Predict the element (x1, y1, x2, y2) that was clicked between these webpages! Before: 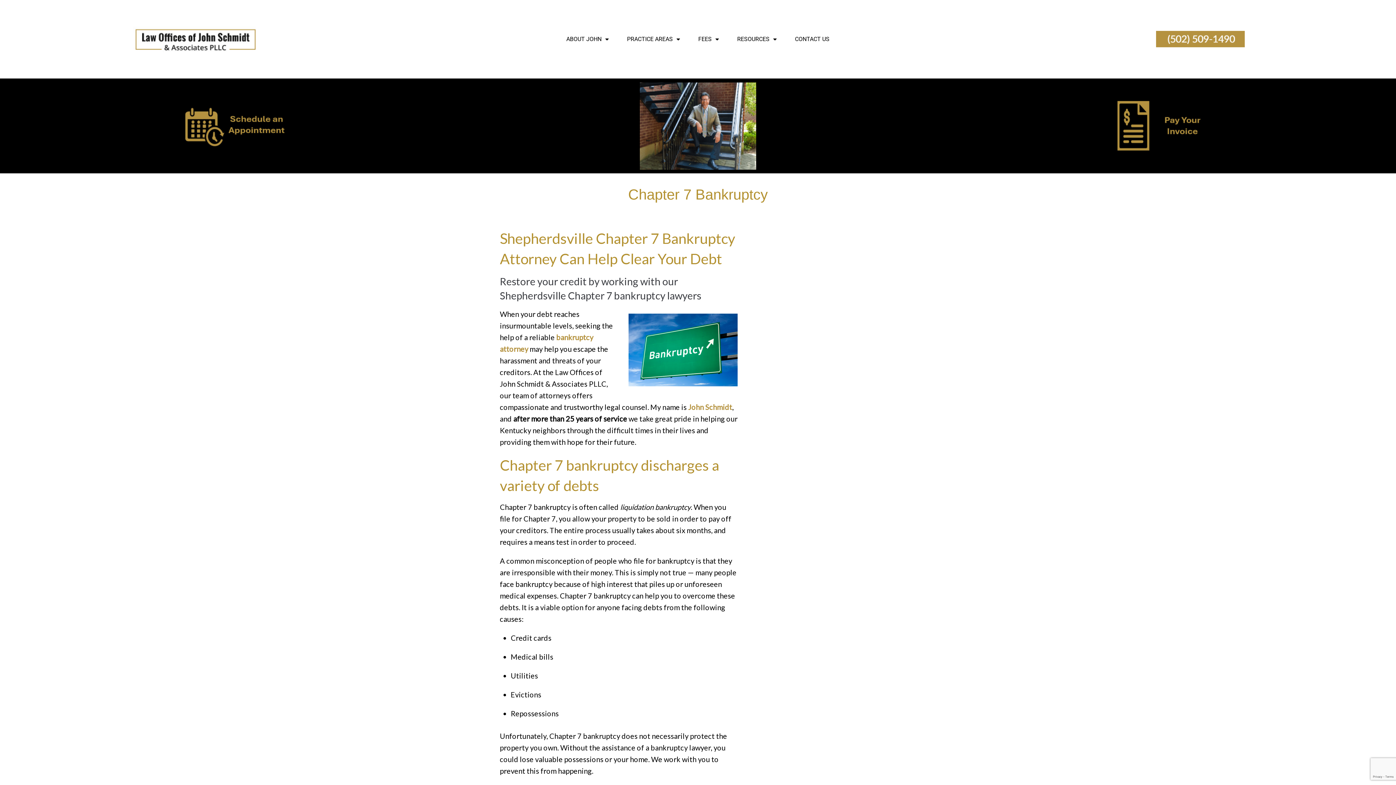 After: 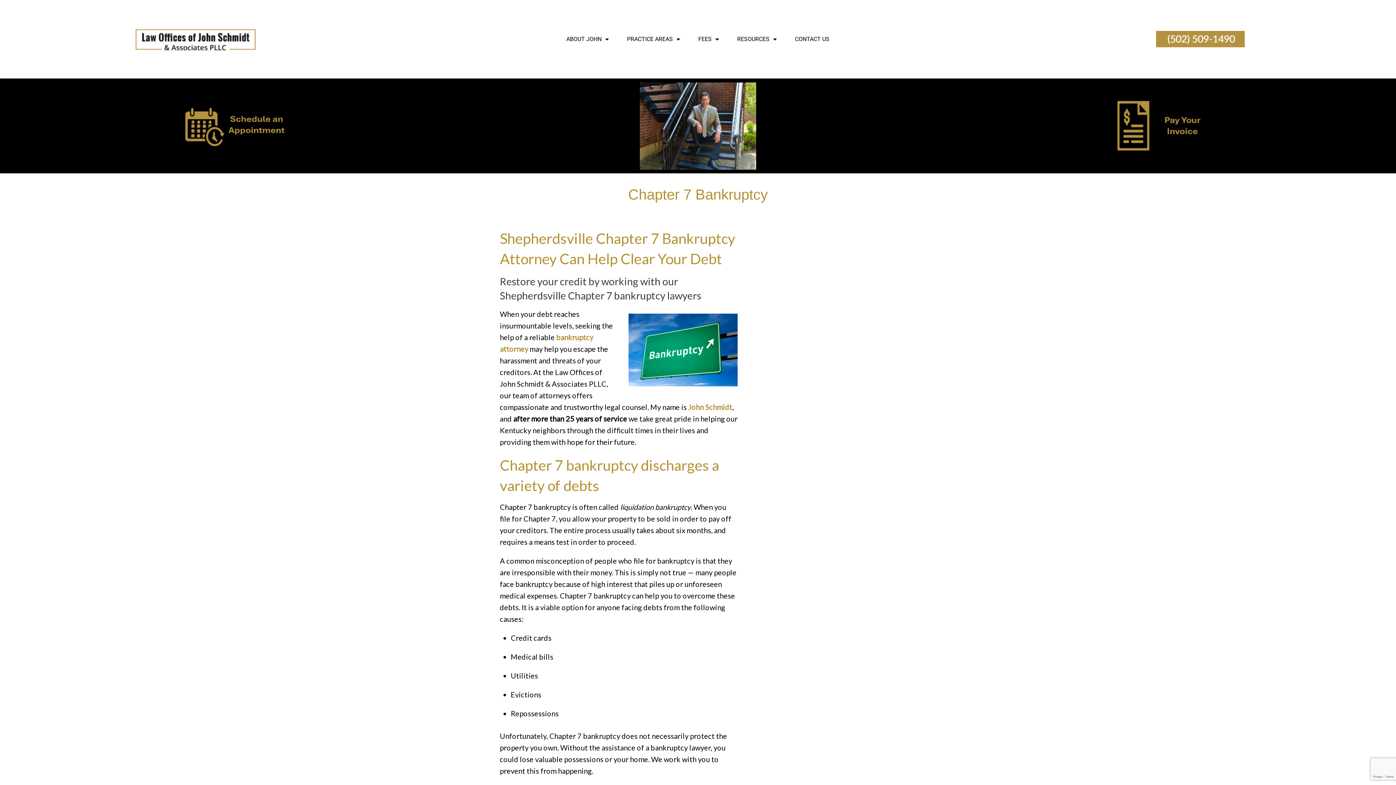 Action: bbox: (1156, 30, 1245, 47)